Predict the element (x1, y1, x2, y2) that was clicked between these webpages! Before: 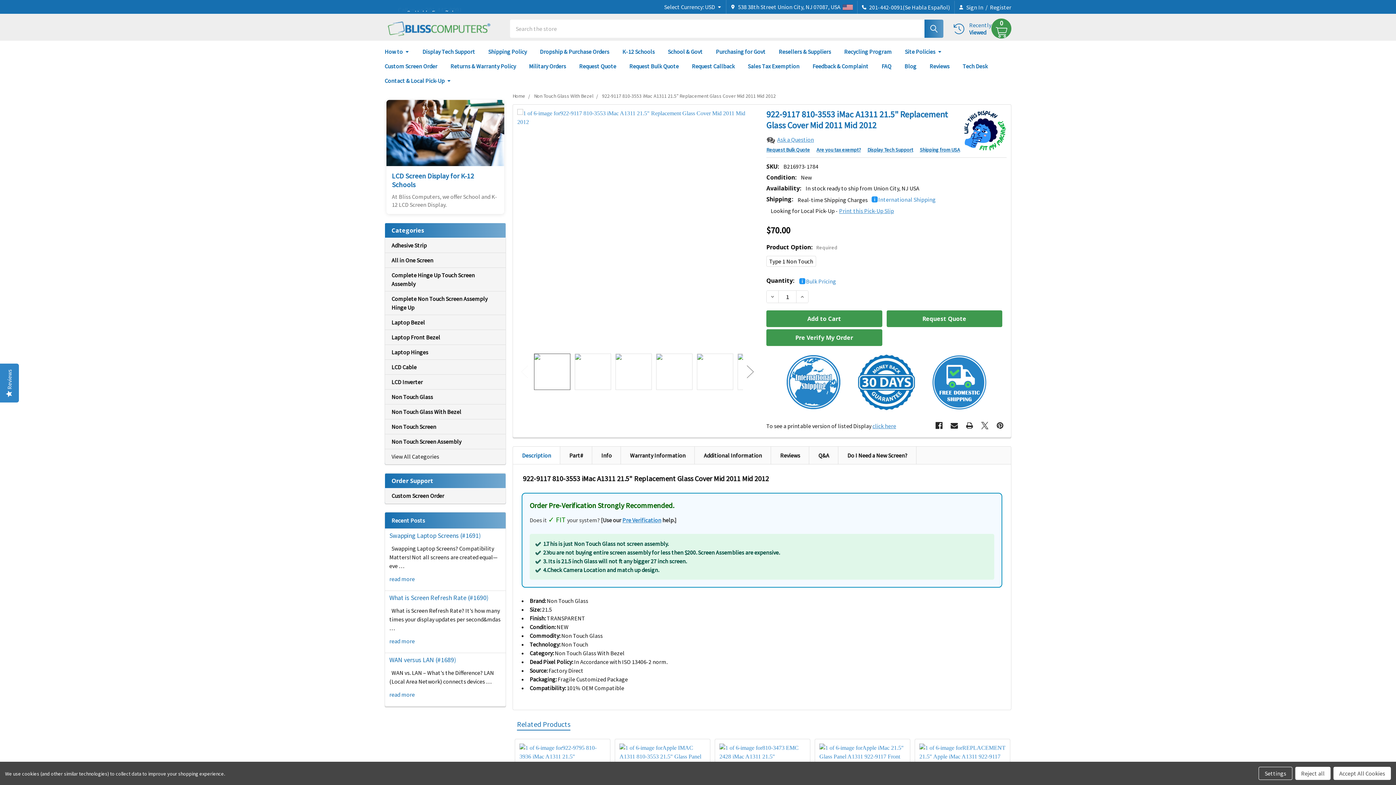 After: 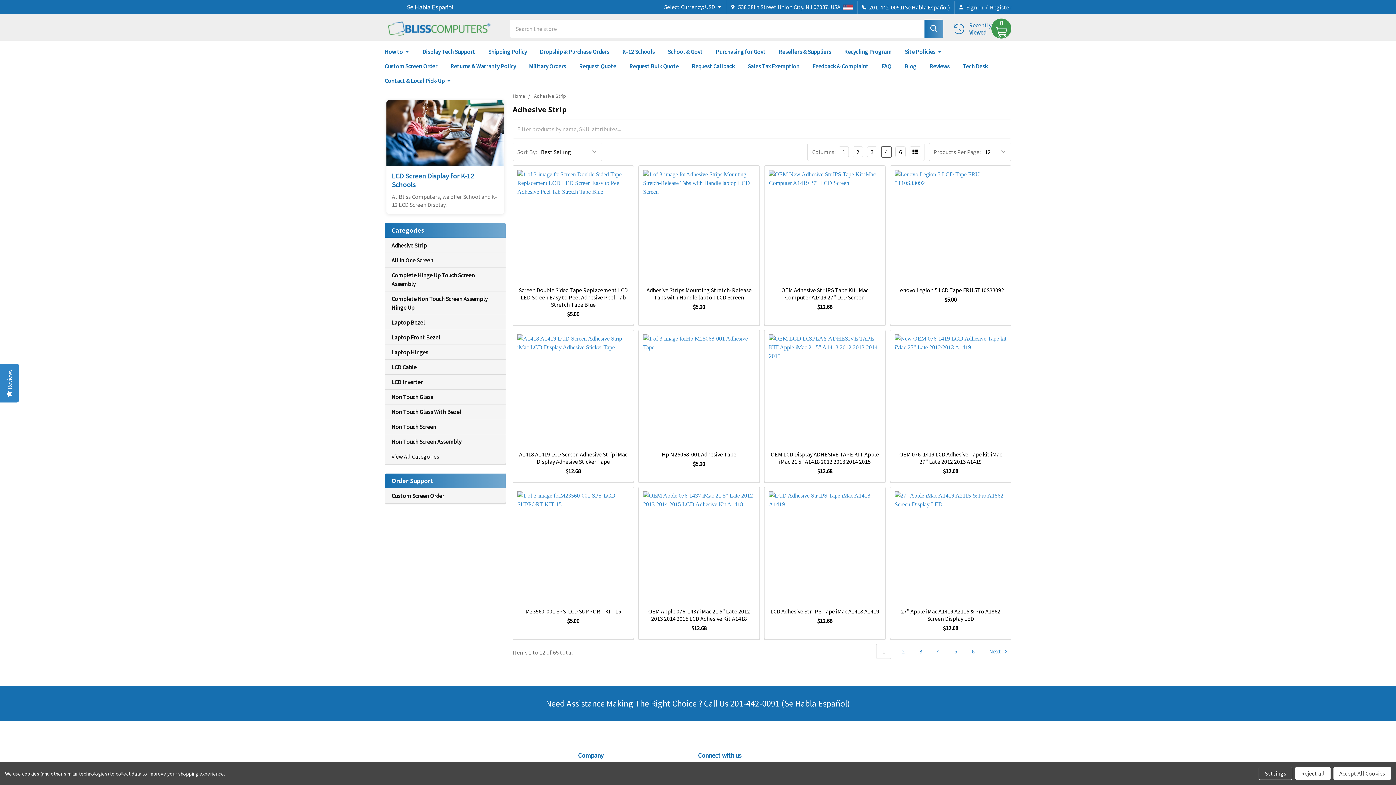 Action: label: Adhesive Strip bbox: (385, 238, 505, 252)